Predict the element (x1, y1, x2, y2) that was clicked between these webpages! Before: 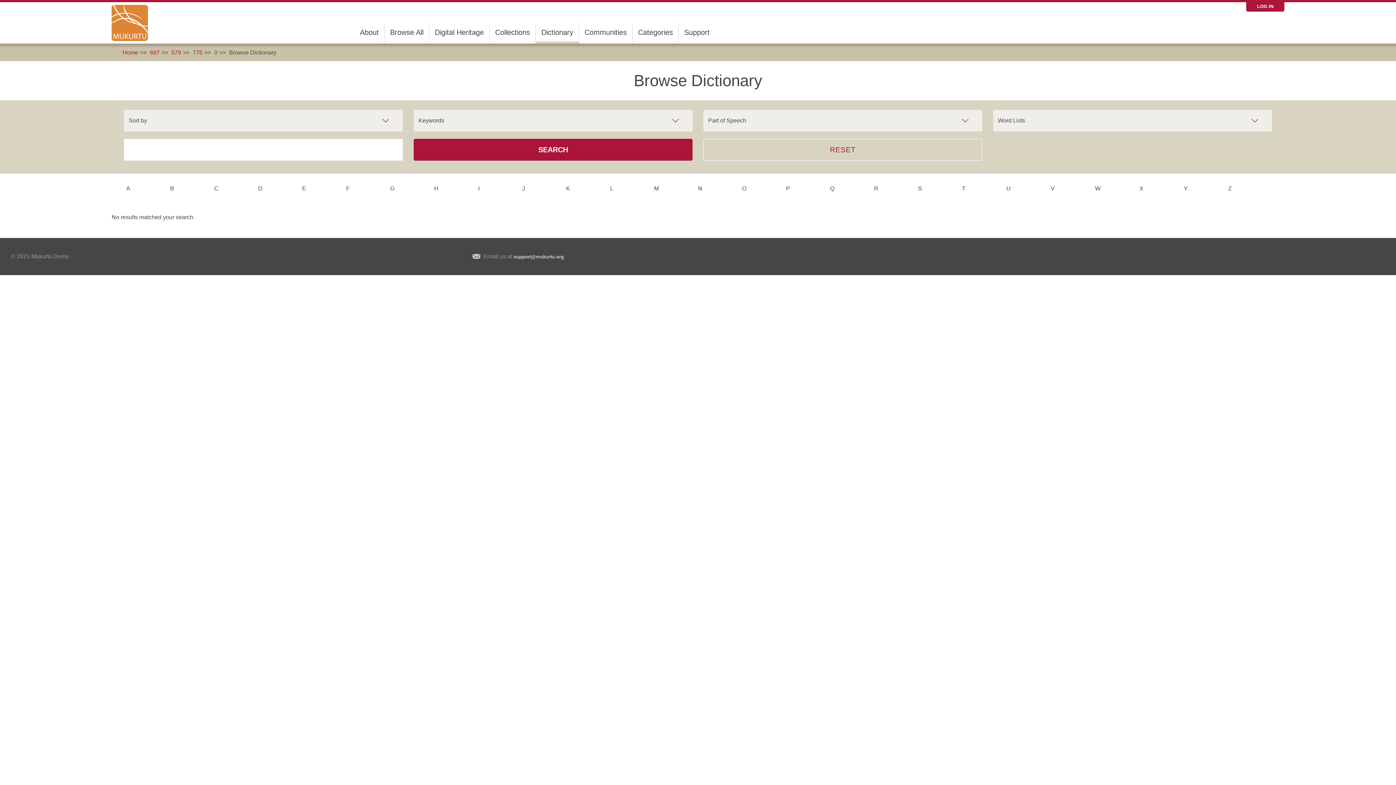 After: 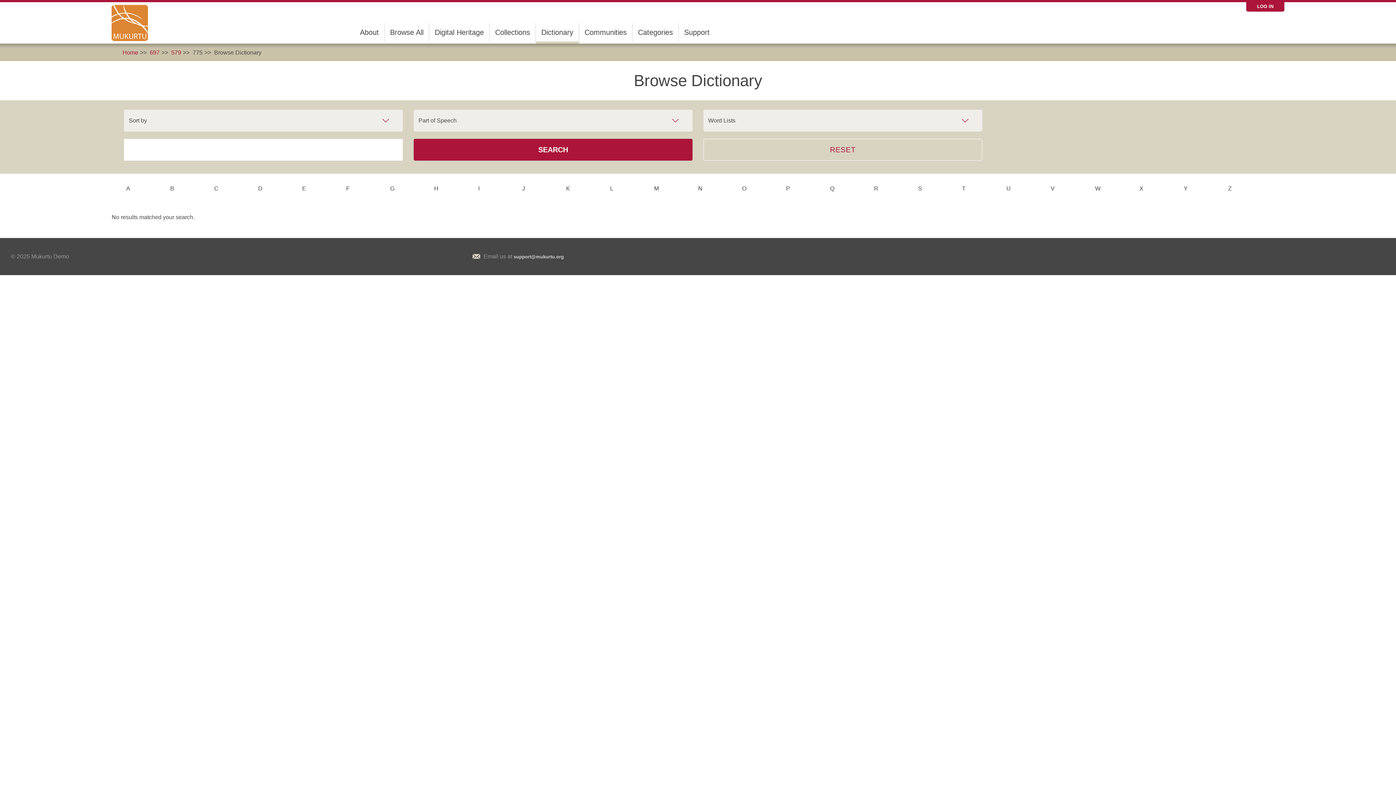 Action: bbox: (192, 49, 202, 55) label: 775